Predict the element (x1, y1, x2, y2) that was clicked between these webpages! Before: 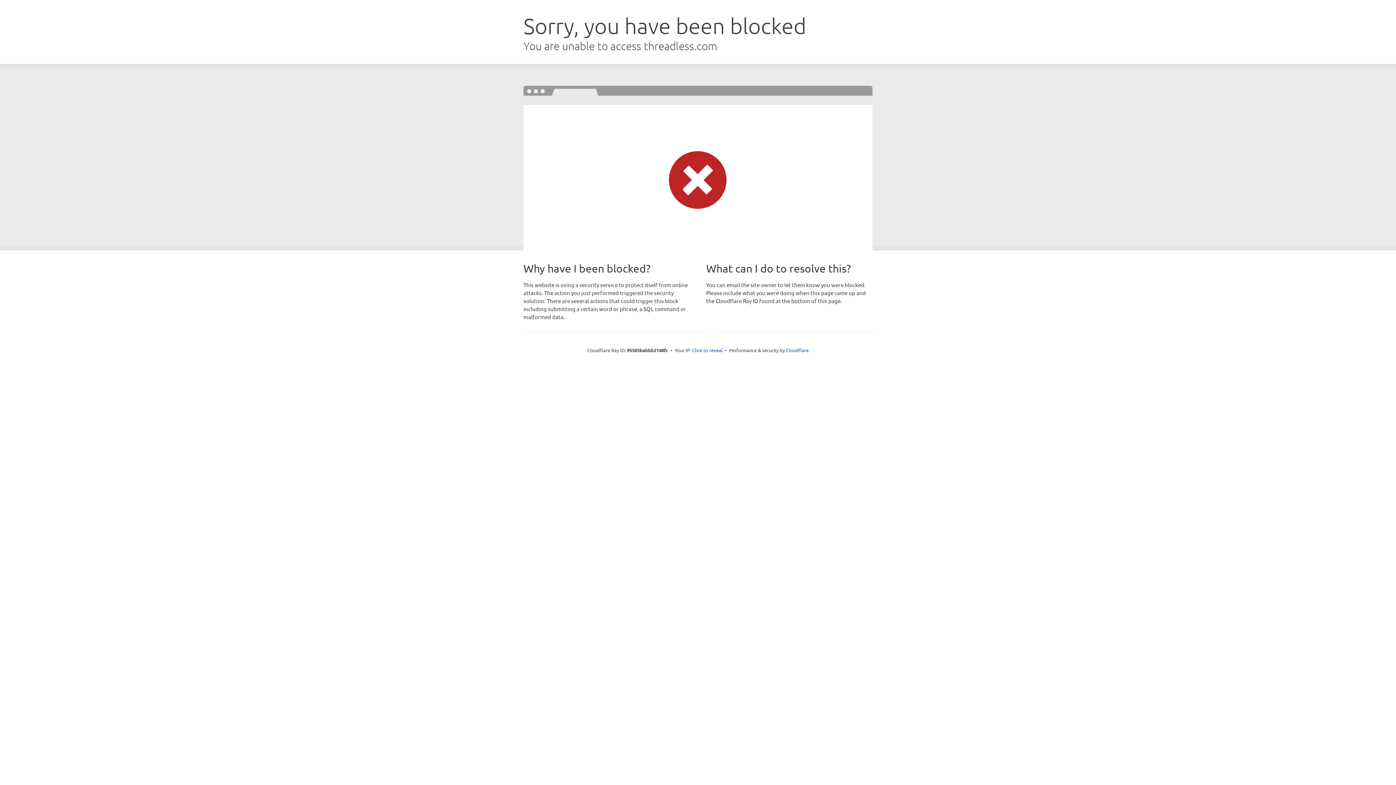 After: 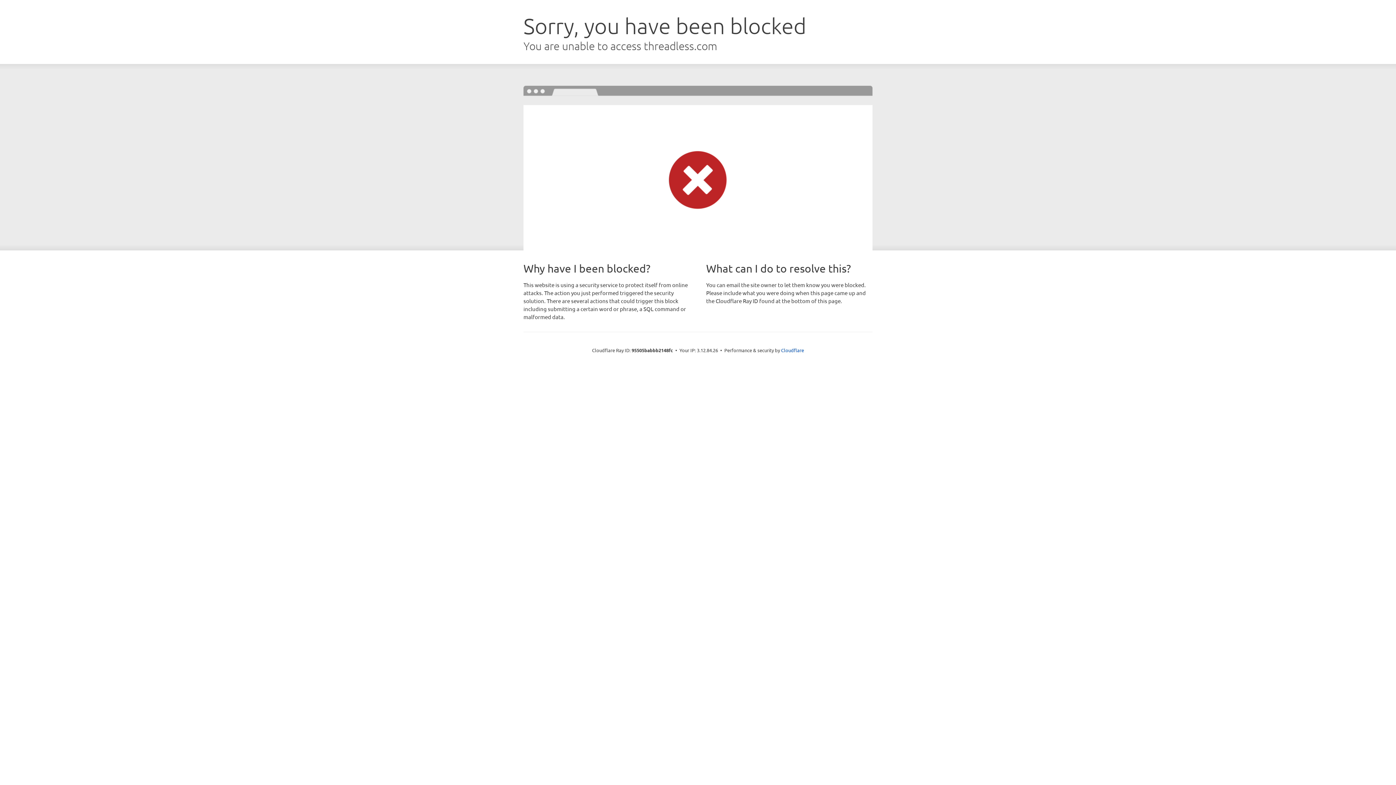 Action: bbox: (692, 346, 722, 353) label: Click to reveal